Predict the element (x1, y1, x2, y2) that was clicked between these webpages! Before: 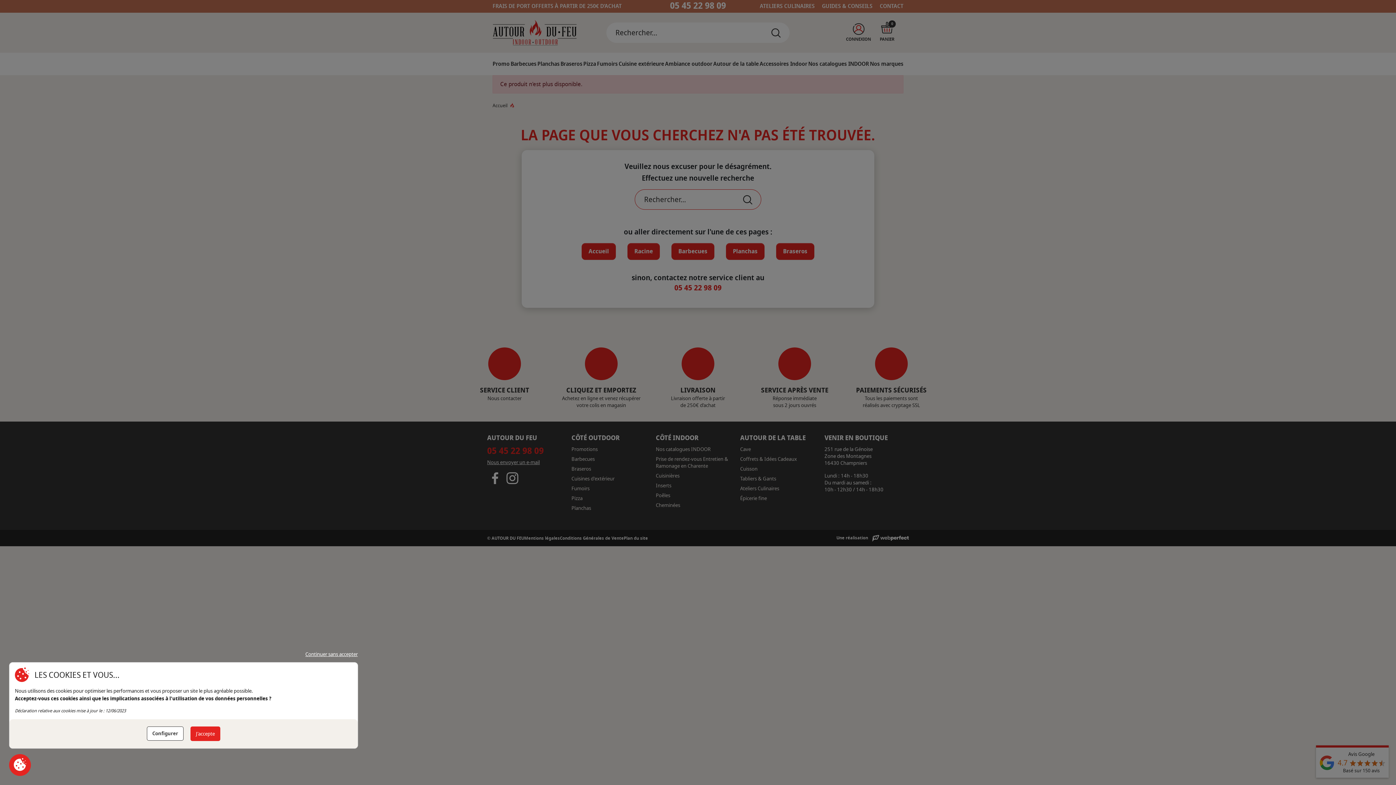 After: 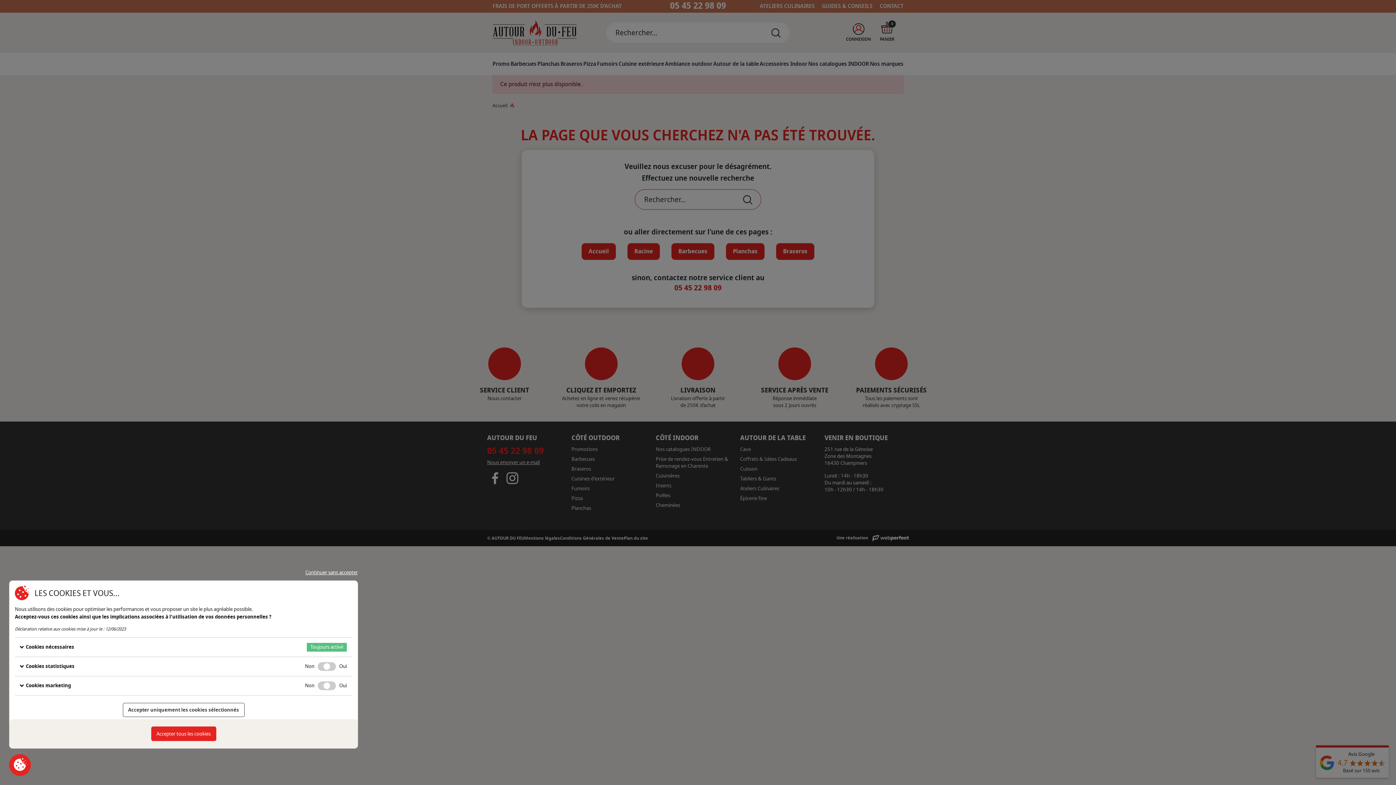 Action: label: Configurer bbox: (146, 727, 183, 741)